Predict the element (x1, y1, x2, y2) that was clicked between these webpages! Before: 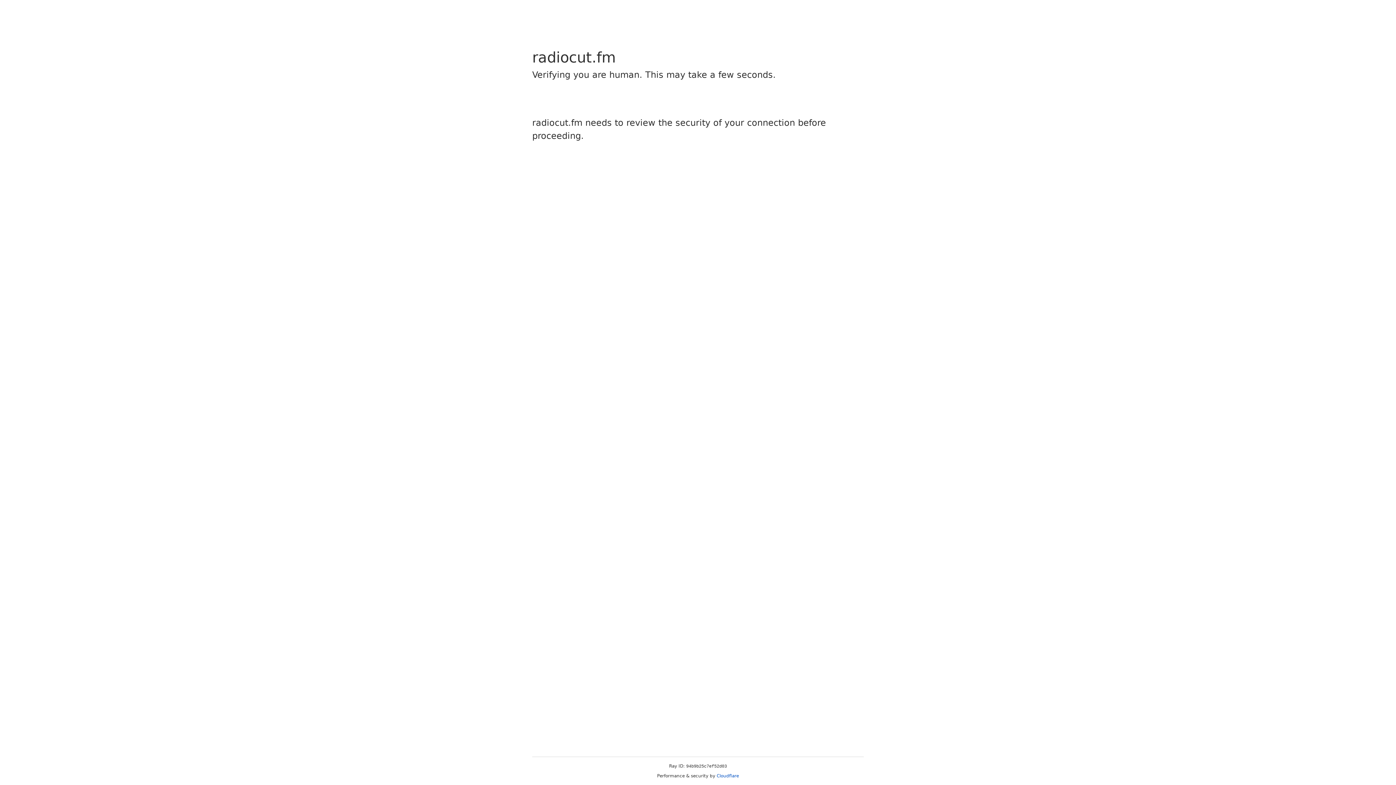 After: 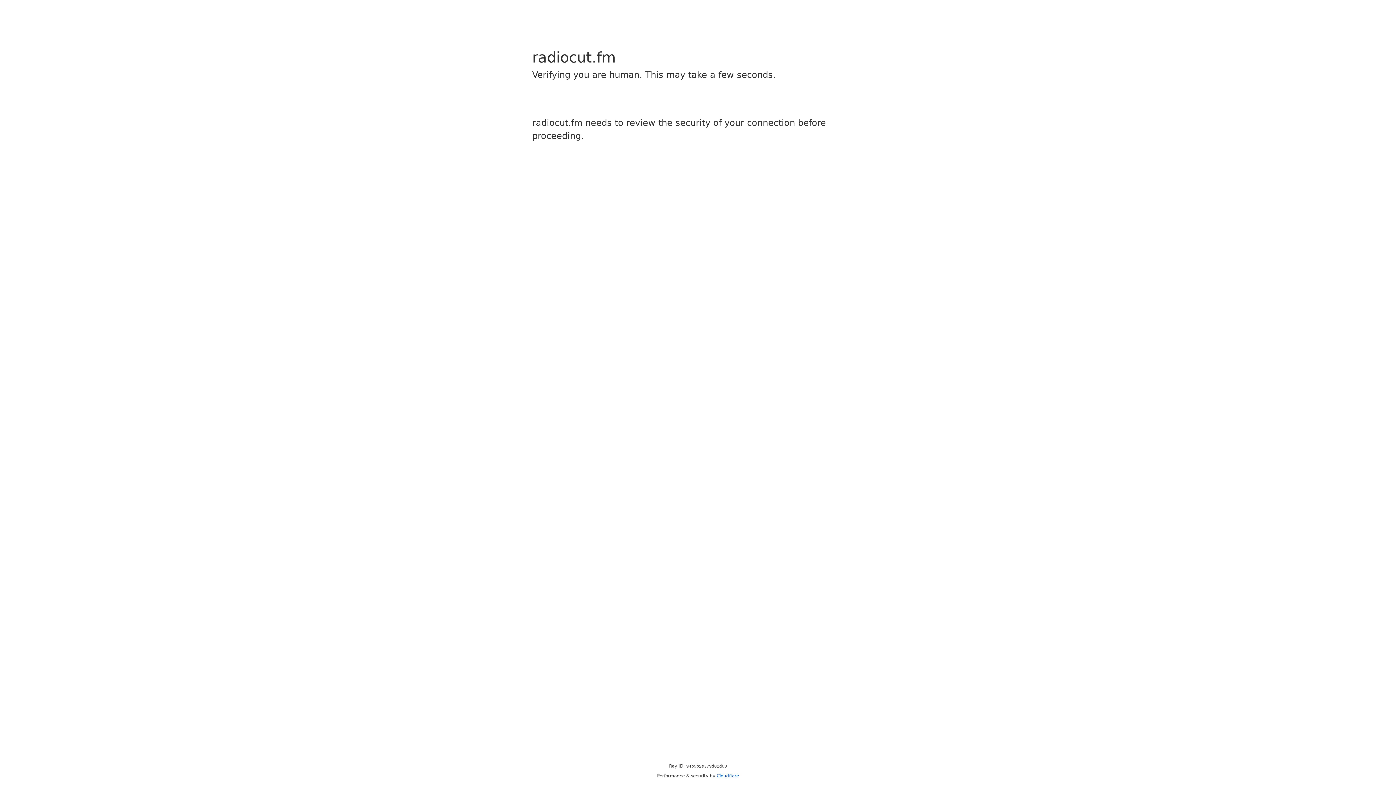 Action: bbox: (716, 773, 739, 778) label: Cloudflare